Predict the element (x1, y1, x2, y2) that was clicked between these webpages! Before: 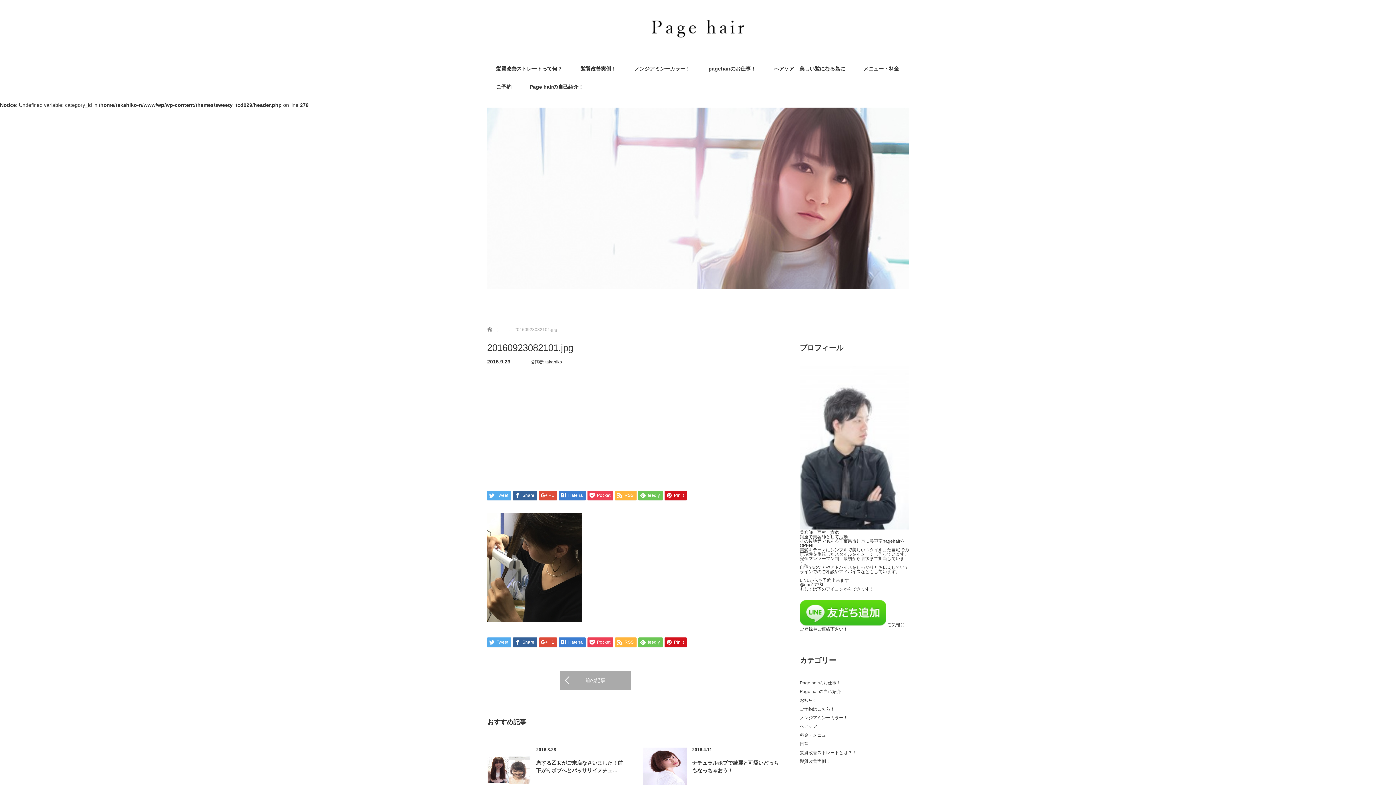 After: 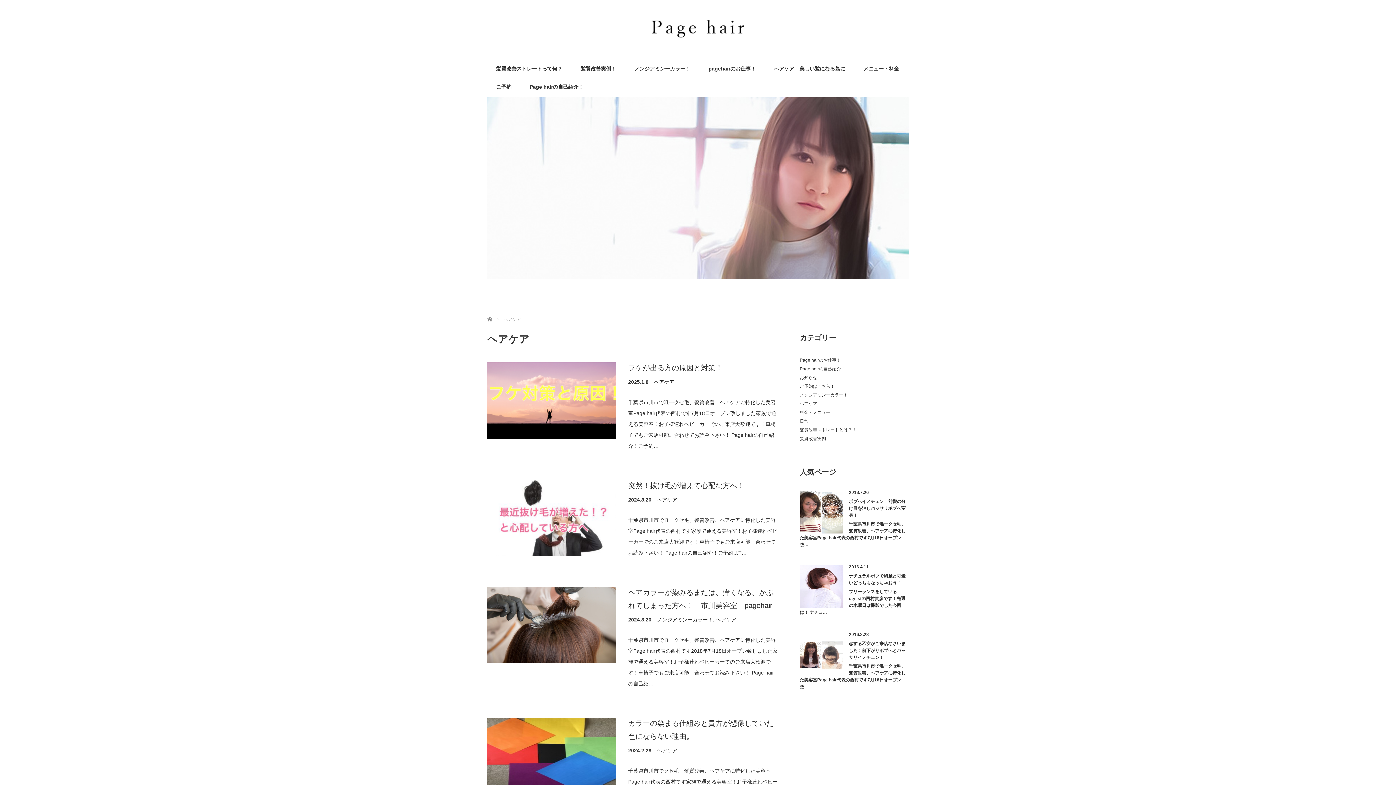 Action: bbox: (800, 724, 817, 729) label: ヘアケア